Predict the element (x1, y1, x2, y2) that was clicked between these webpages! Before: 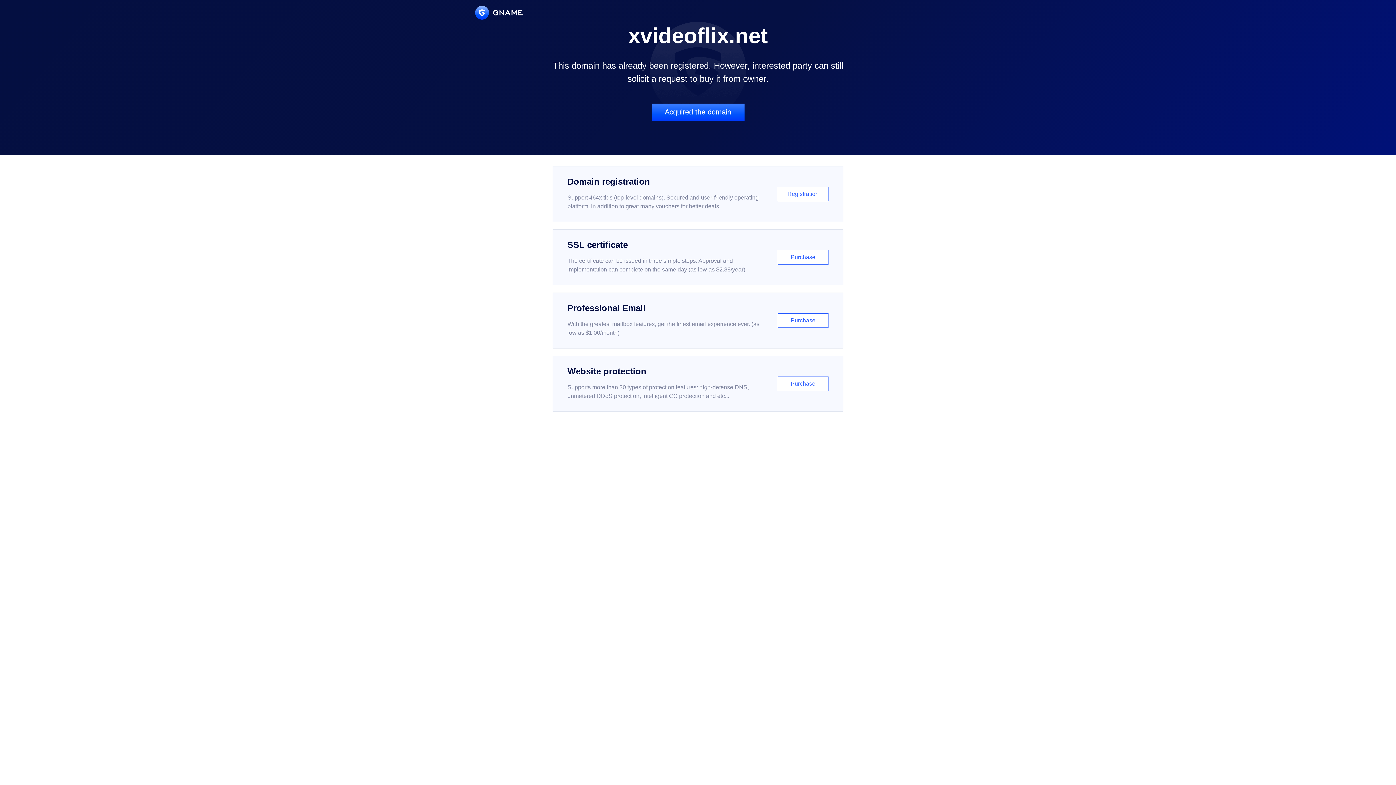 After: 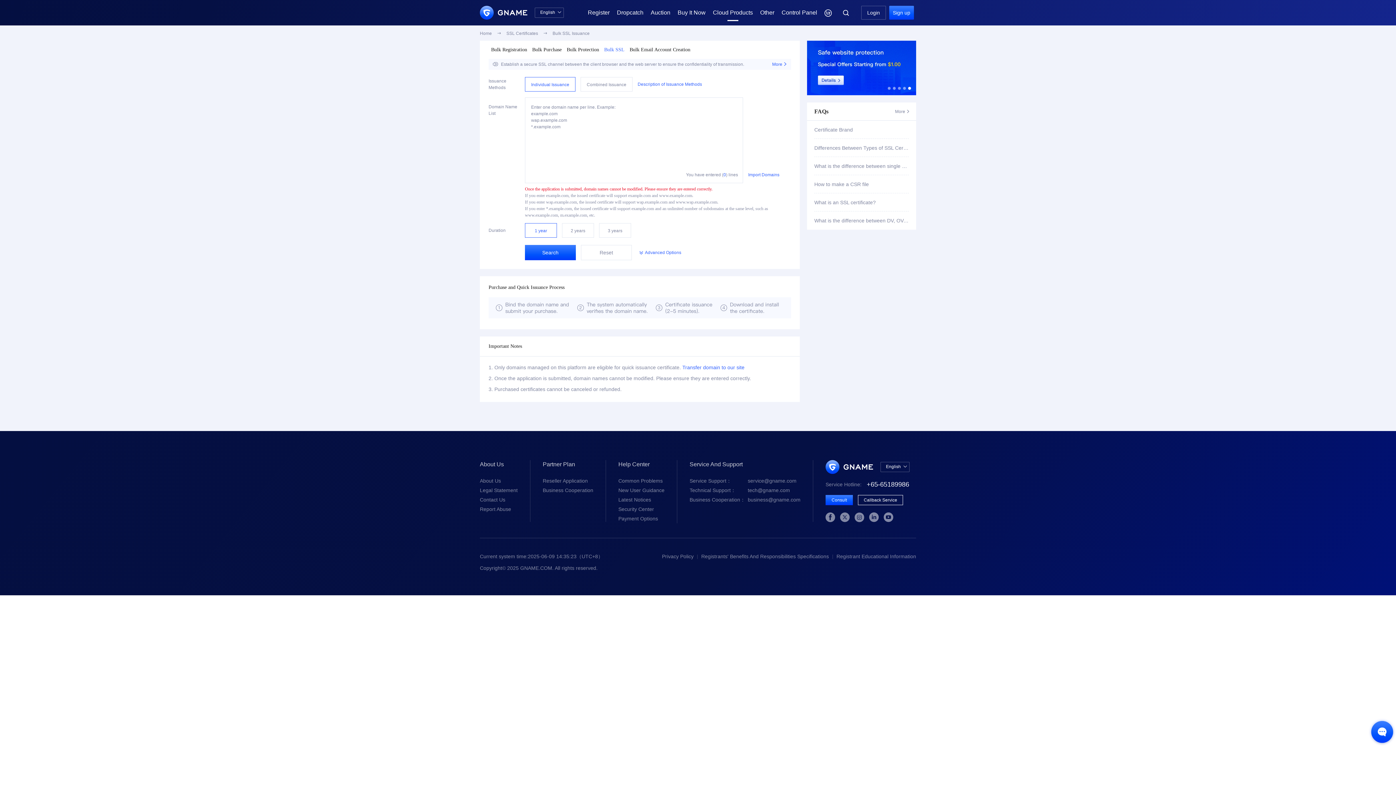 Action: label: SSL certificate

The certificate can be issued in three simple steps. Approval and implementation can complete on the same day (as low as $2.88/year)

Purchase bbox: (552, 229, 843, 285)